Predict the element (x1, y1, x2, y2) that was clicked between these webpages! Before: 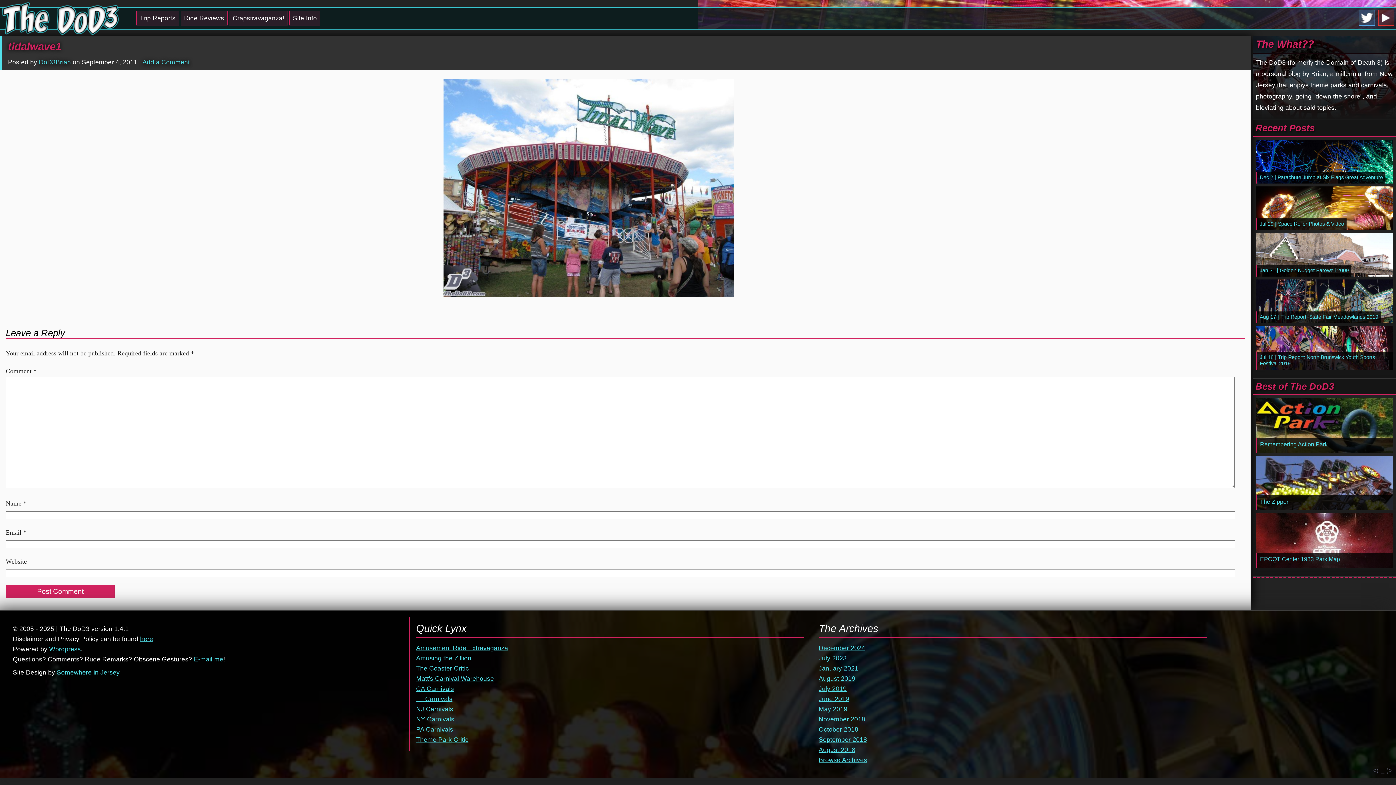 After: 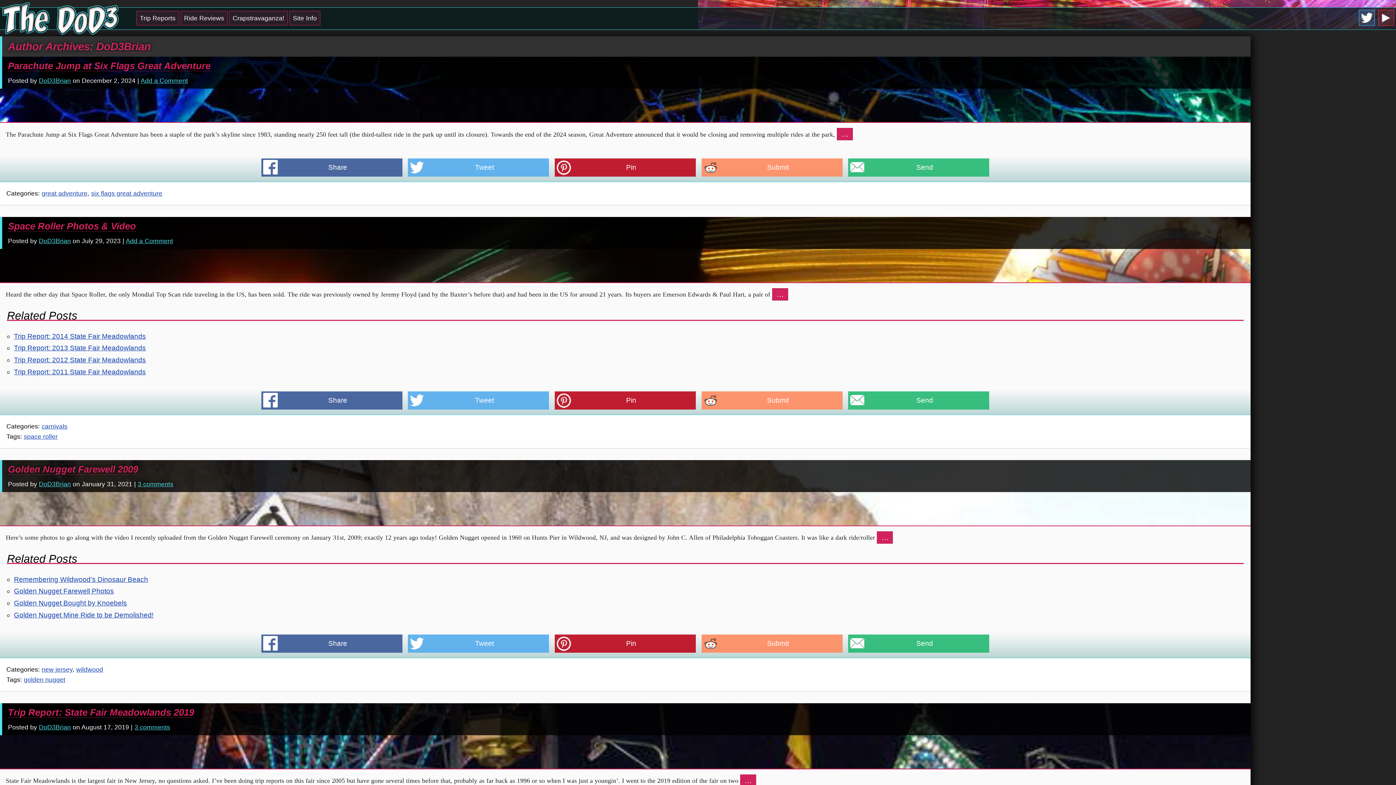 Action: label: DoD3Brian bbox: (38, 58, 70, 65)